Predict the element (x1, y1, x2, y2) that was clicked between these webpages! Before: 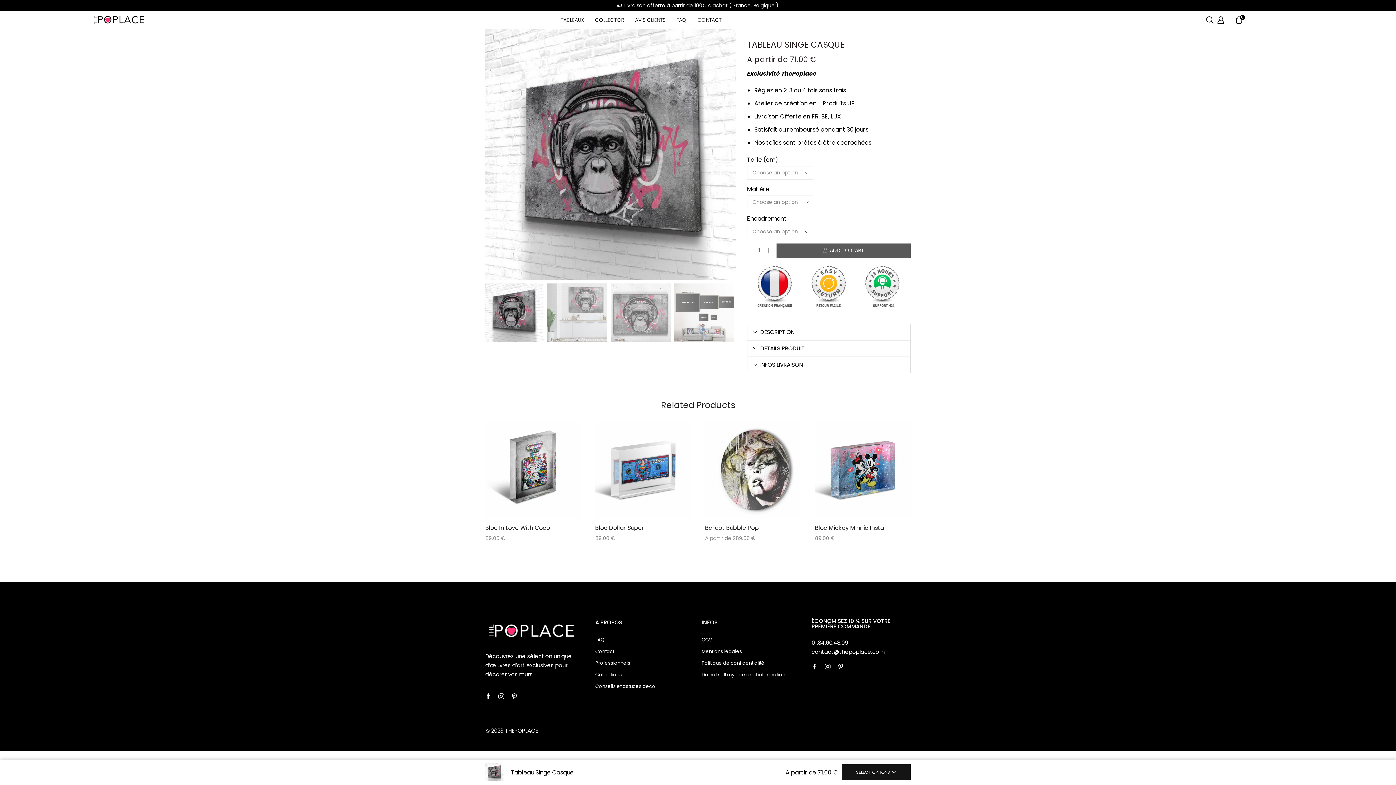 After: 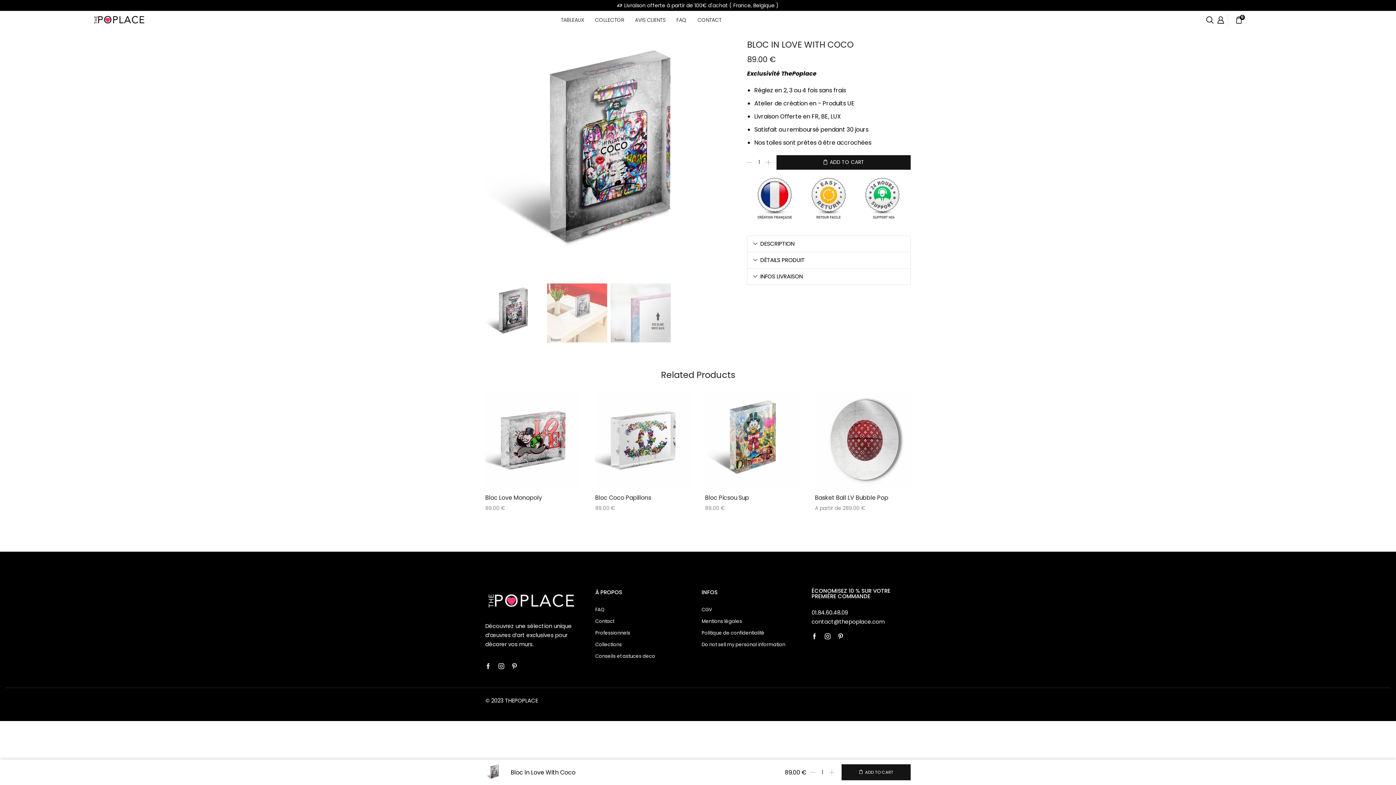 Action: bbox: (485, 422, 581, 518)